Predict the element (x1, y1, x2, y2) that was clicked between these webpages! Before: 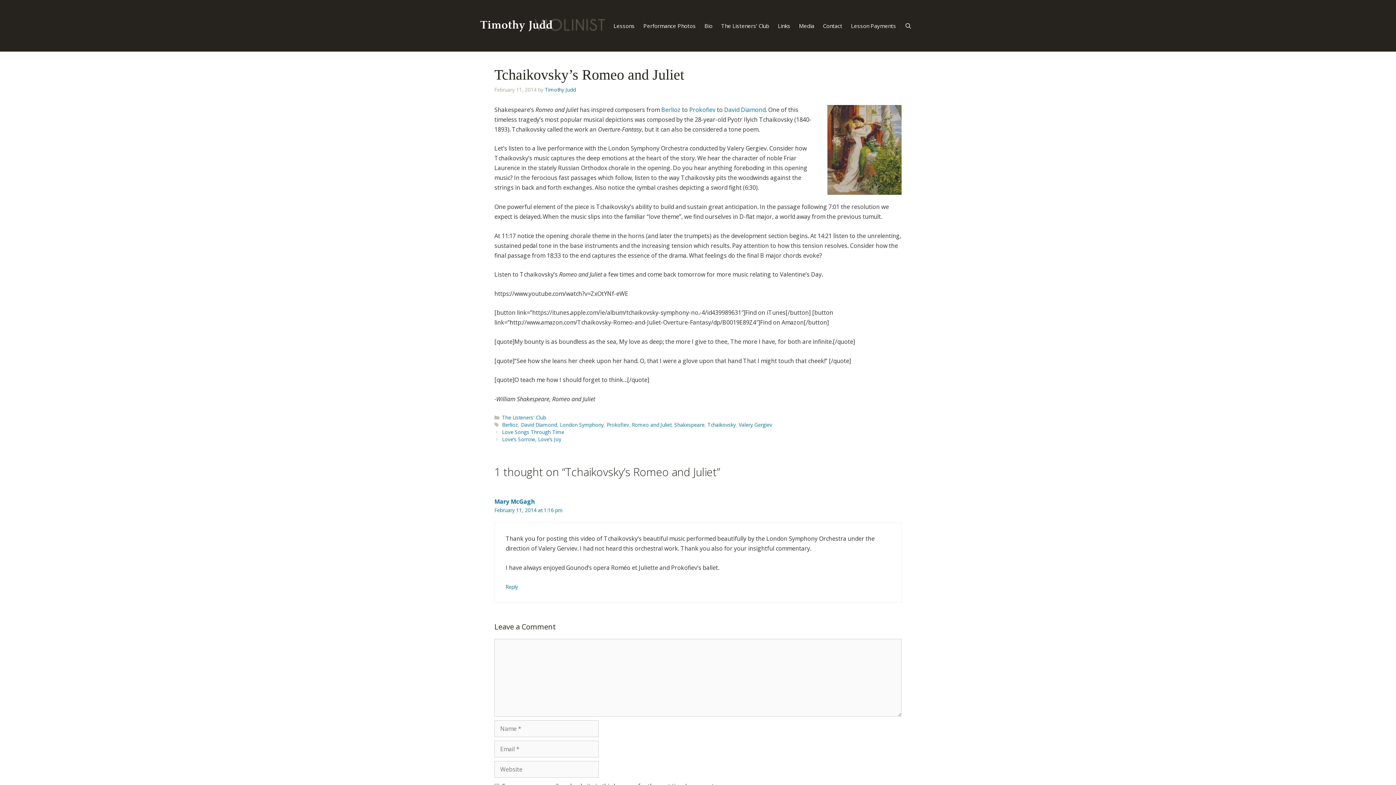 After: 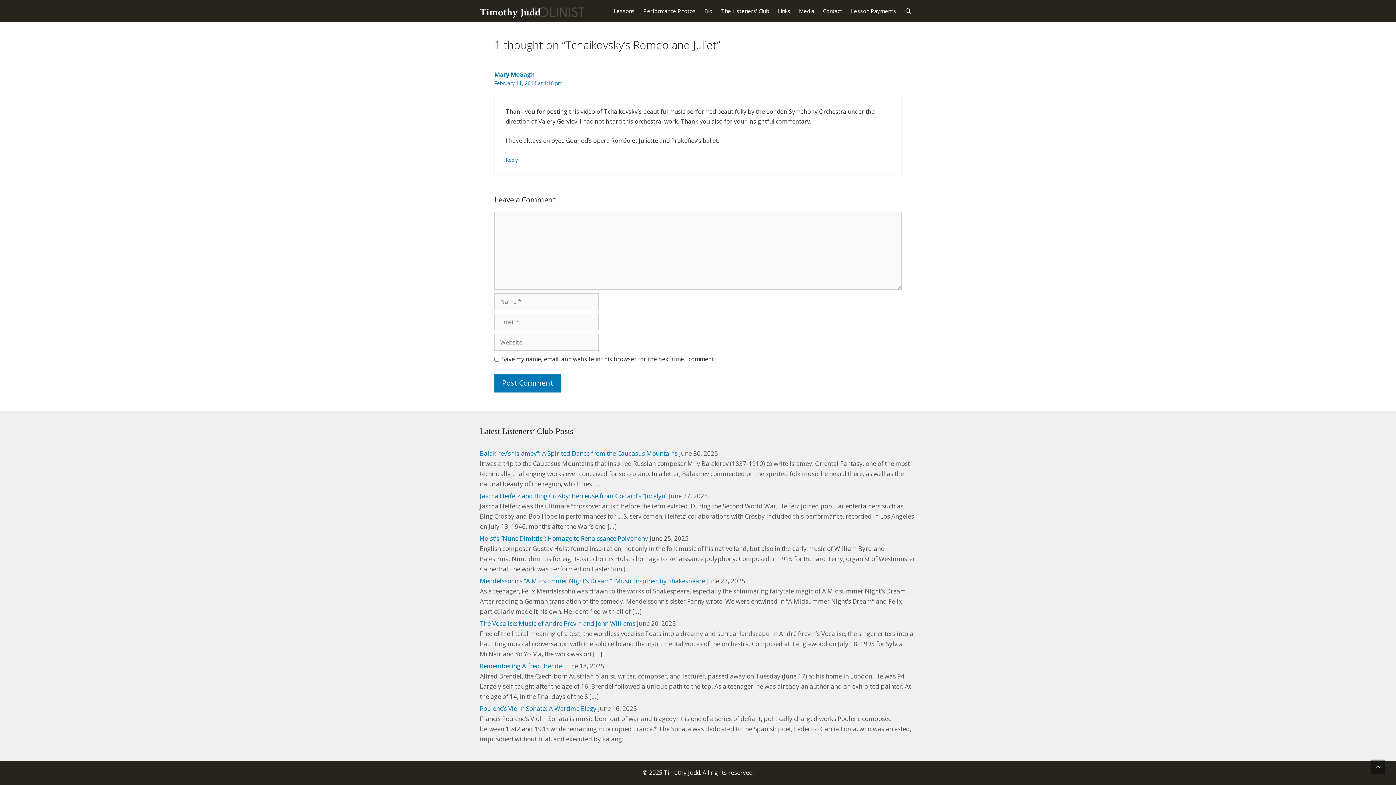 Action: bbox: (494, 506, 562, 513) label: February 11, 2014 at 1:16 pm